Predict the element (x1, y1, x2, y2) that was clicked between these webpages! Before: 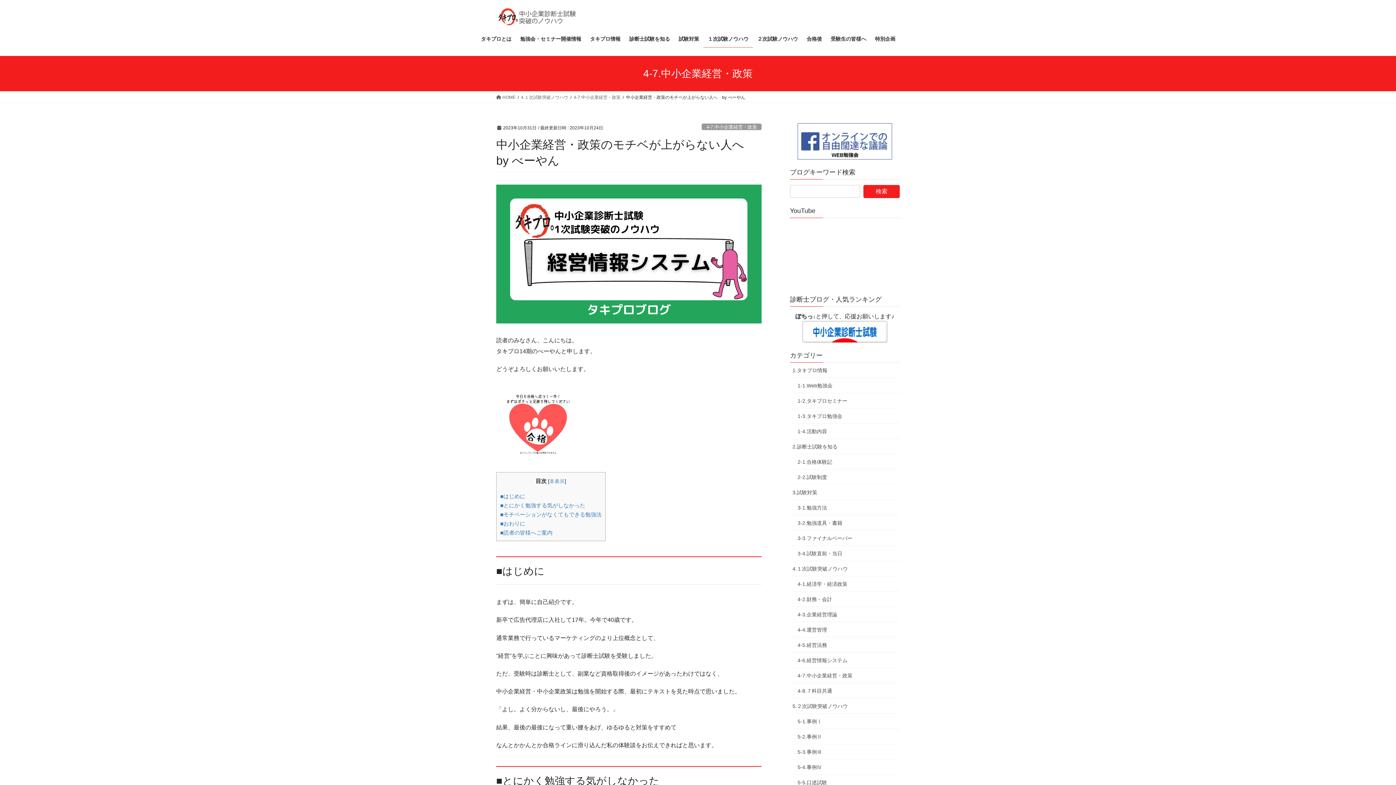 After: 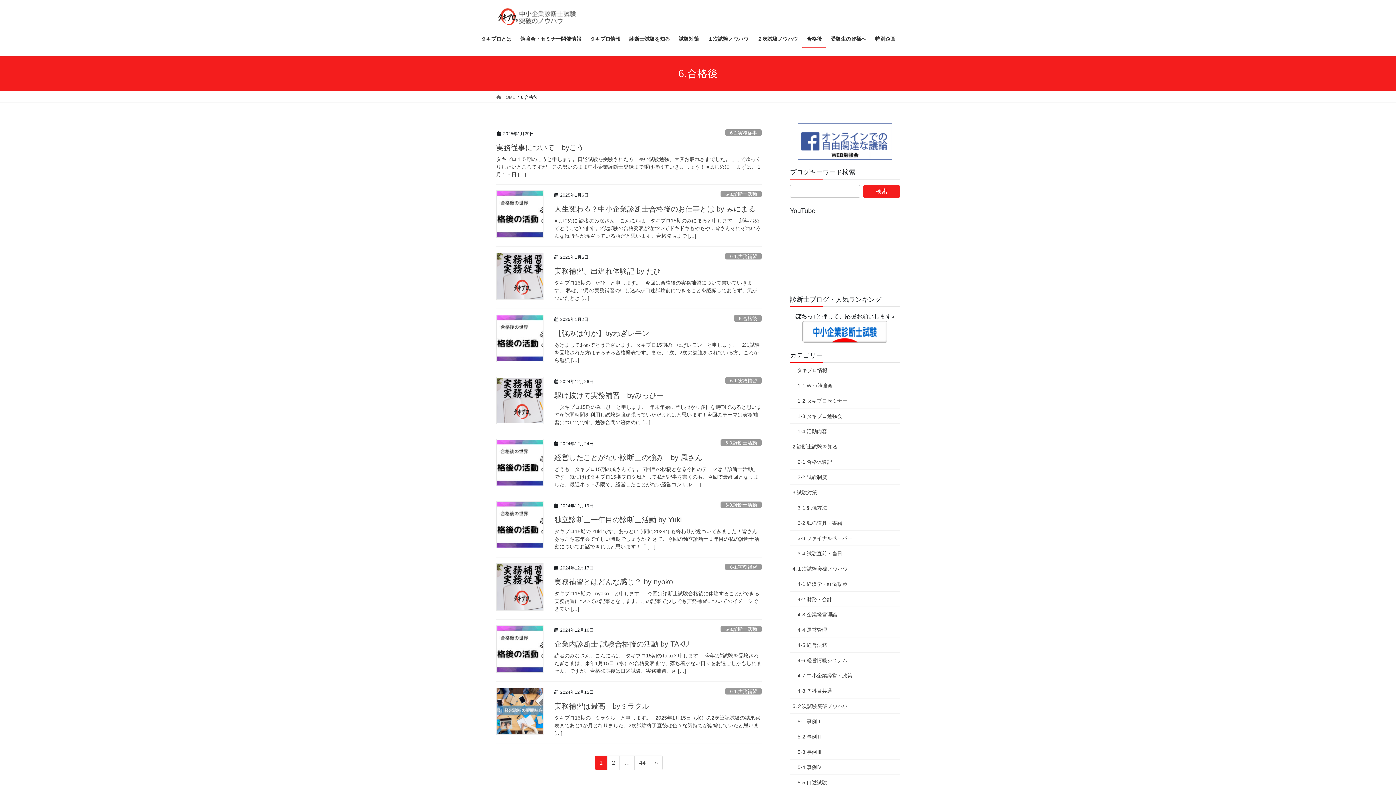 Action: bbox: (802, 30, 826, 47) label: 合格後